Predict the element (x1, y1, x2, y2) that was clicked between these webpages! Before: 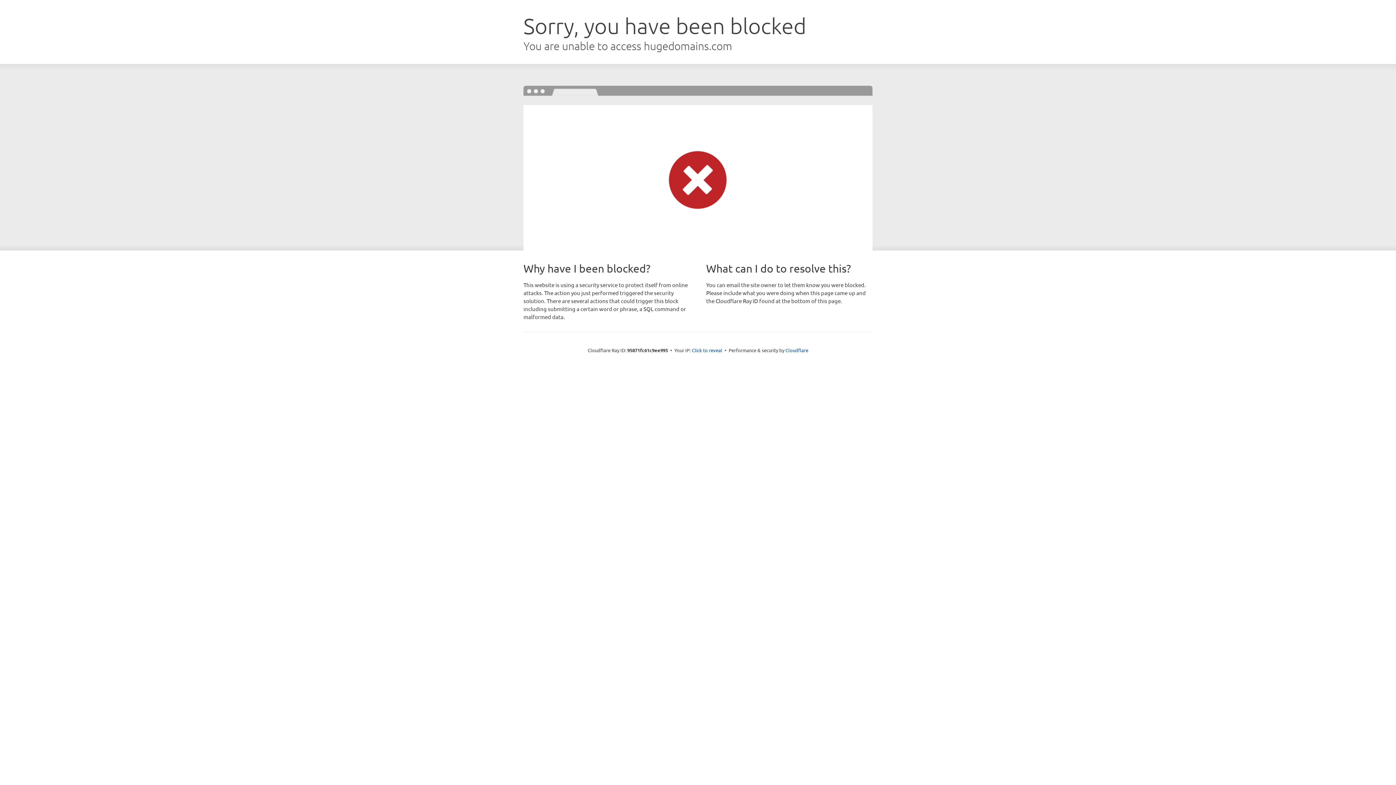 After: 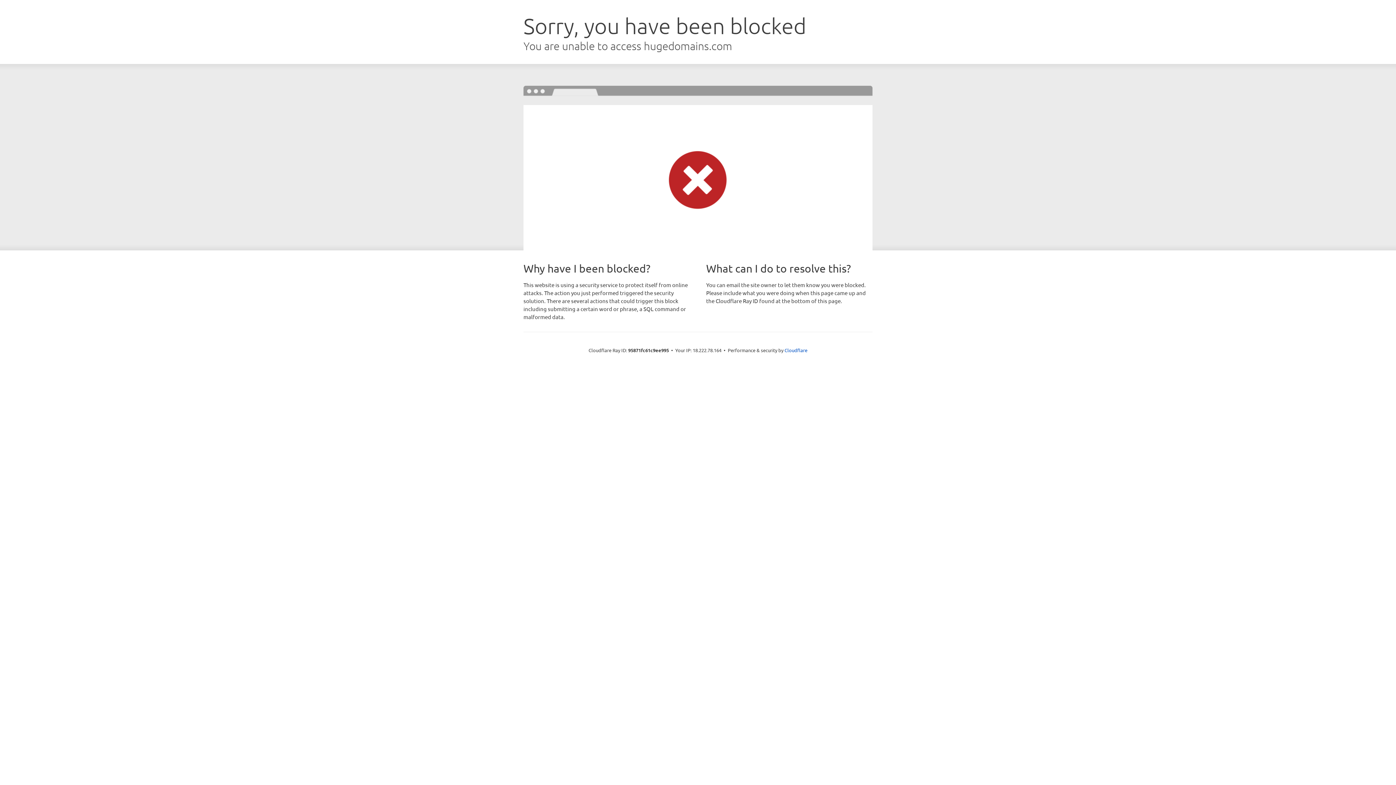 Action: label: Click to reveal bbox: (692, 346, 722, 353)